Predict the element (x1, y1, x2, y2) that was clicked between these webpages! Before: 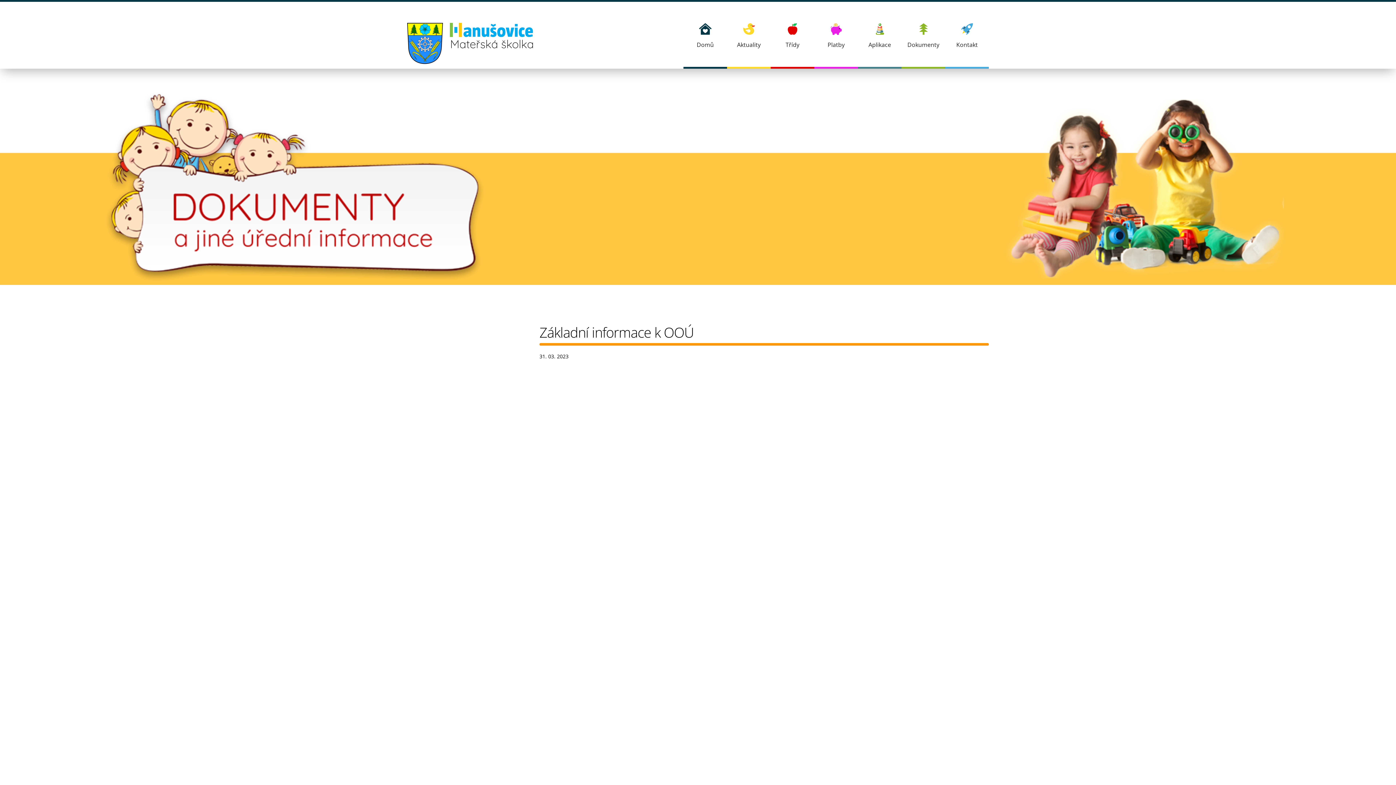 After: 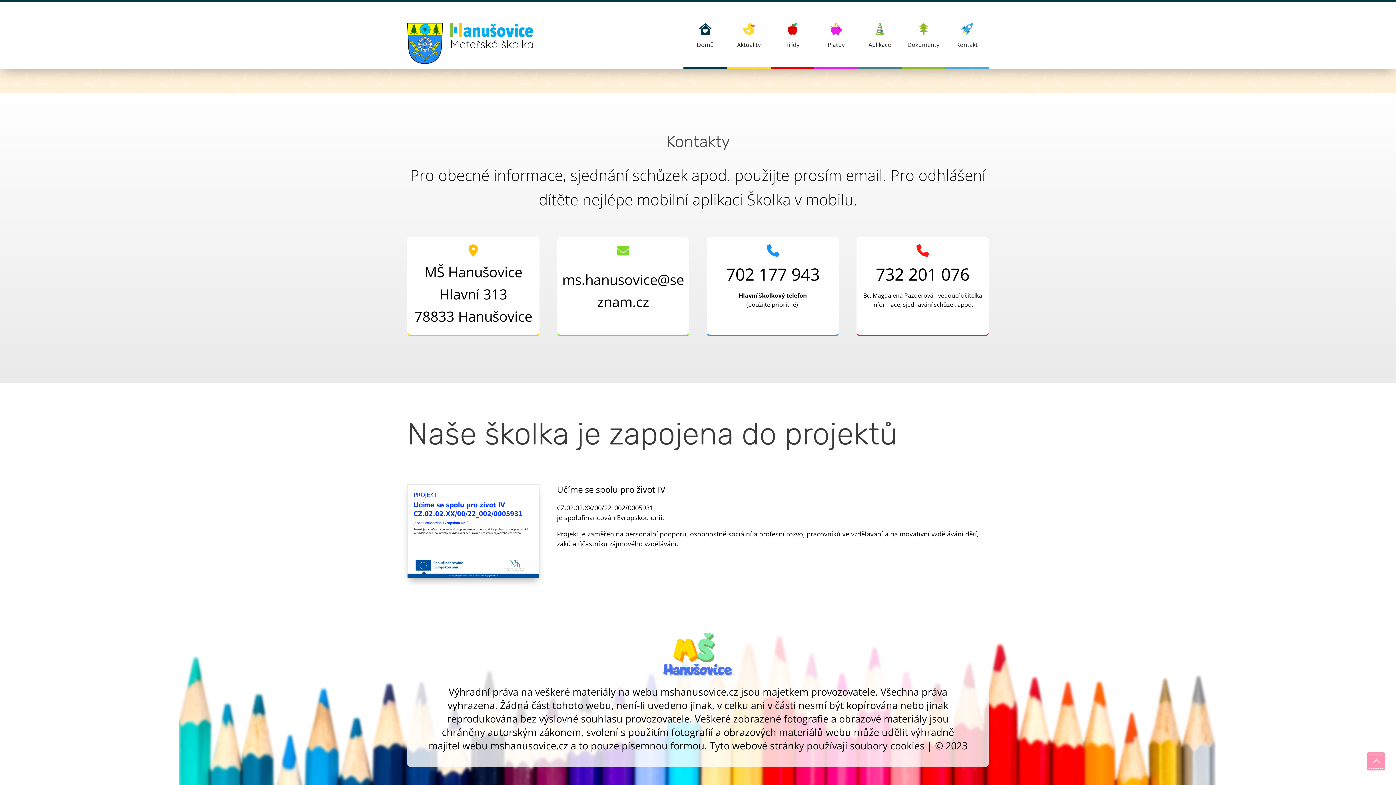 Action: label: Kontakt bbox: (945, 1, 989, 68)